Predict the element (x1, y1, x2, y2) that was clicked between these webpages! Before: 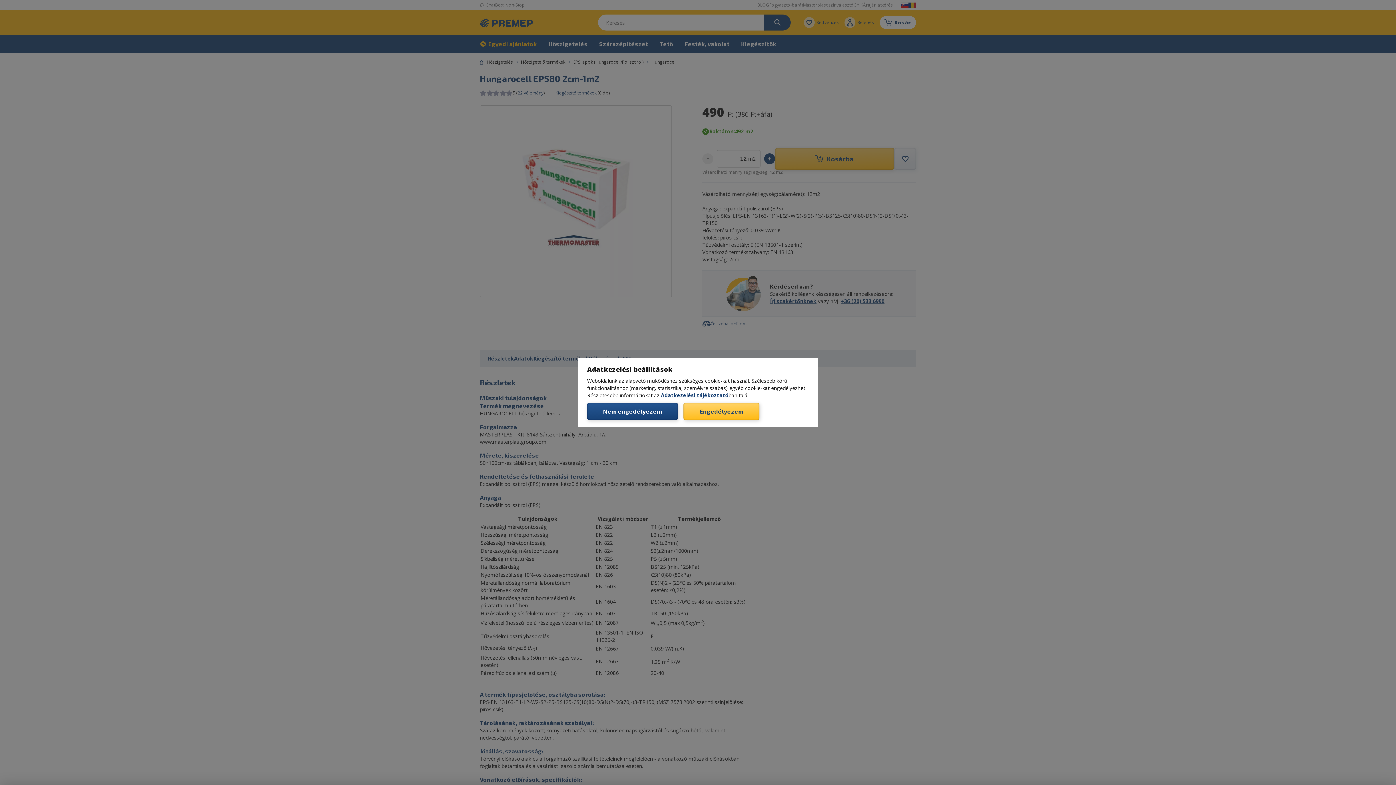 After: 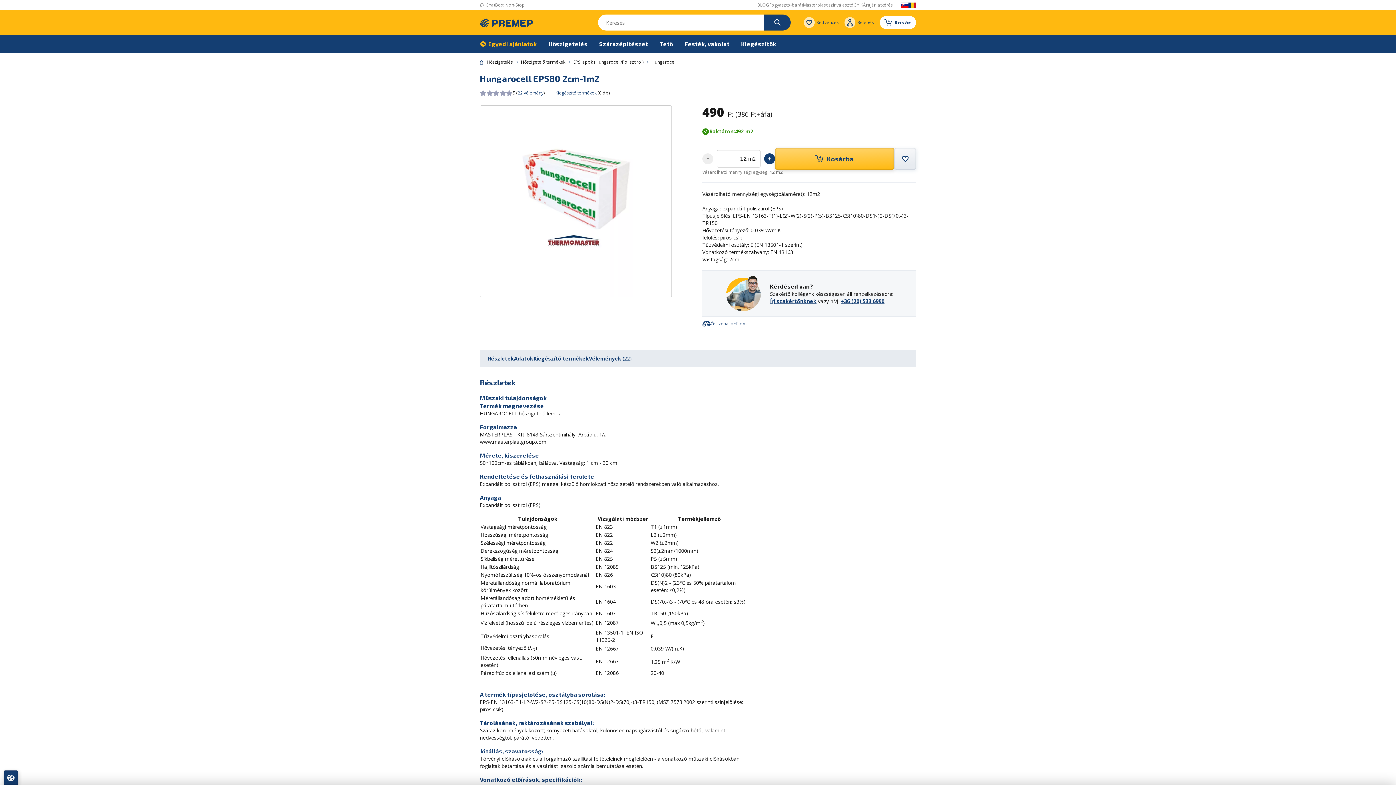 Action: bbox: (587, 402, 678, 420) label: Nem engedélyezem